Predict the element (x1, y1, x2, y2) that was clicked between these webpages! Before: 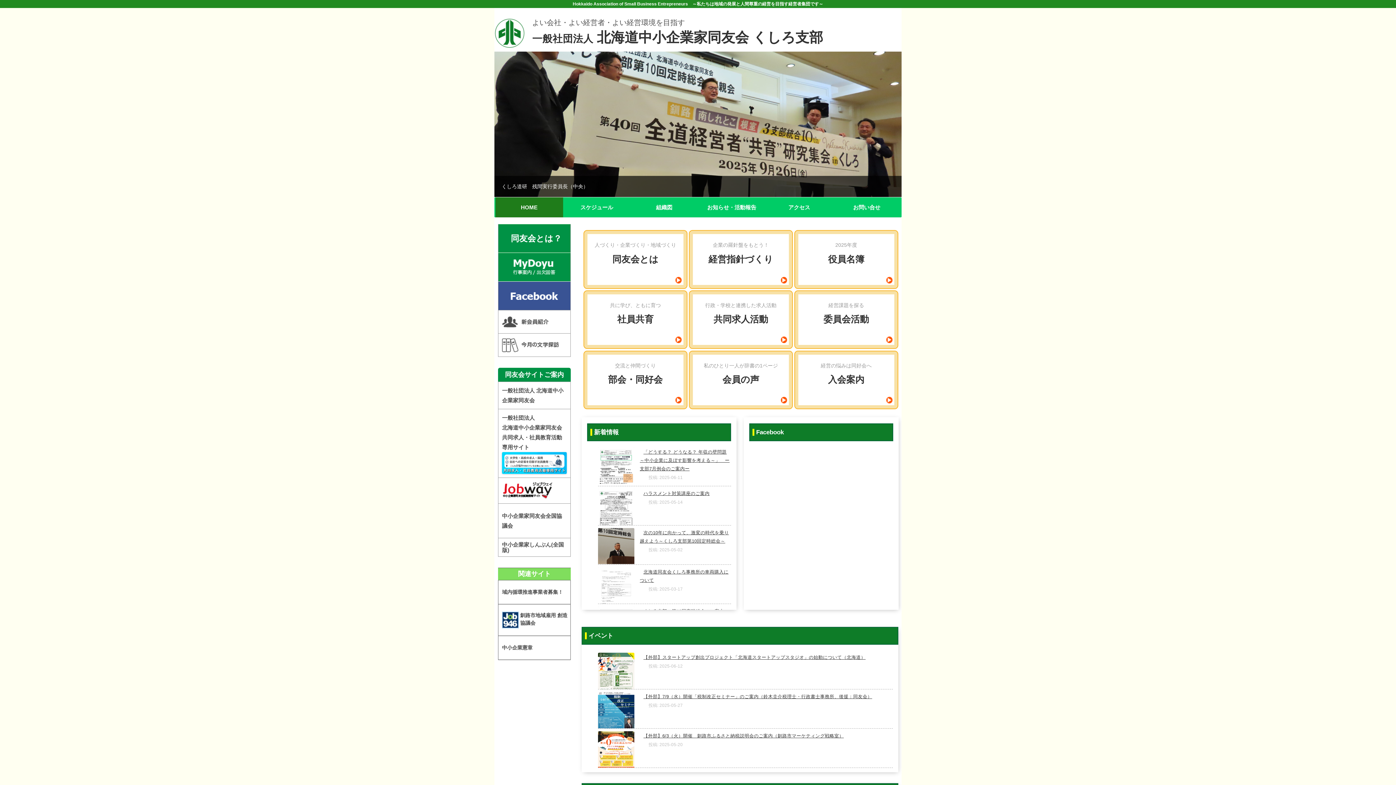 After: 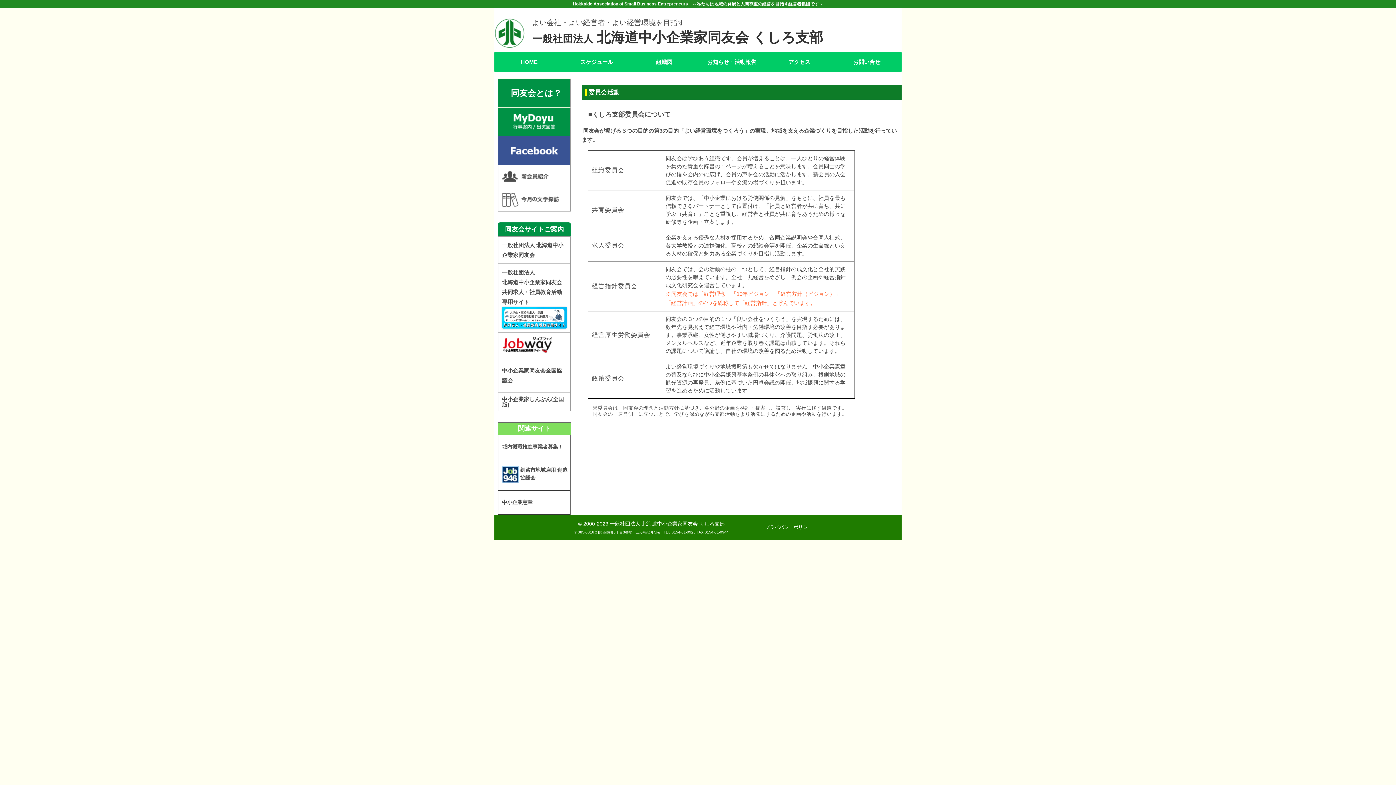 Action: bbox: (795, 291, 897, 342) label: 経営課題を探る

委員会活動